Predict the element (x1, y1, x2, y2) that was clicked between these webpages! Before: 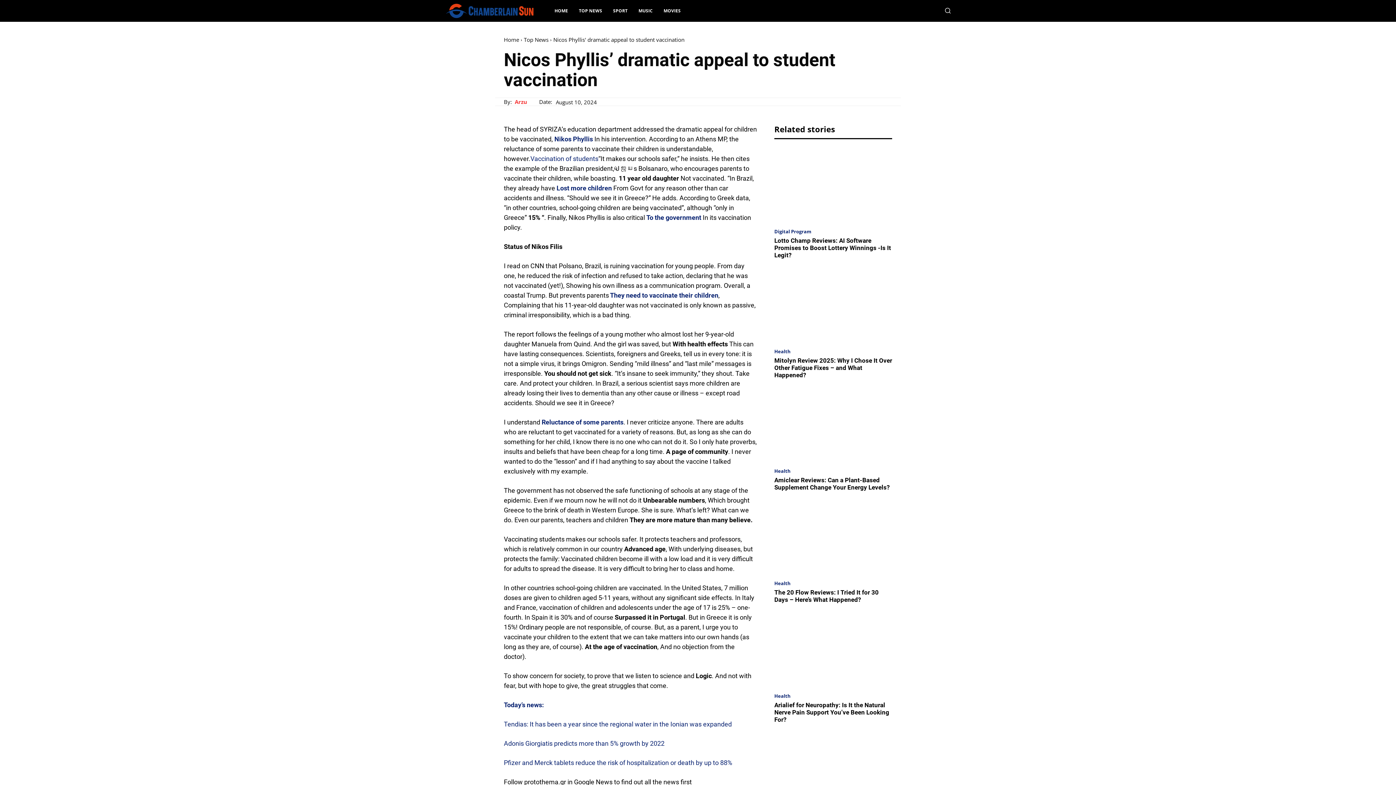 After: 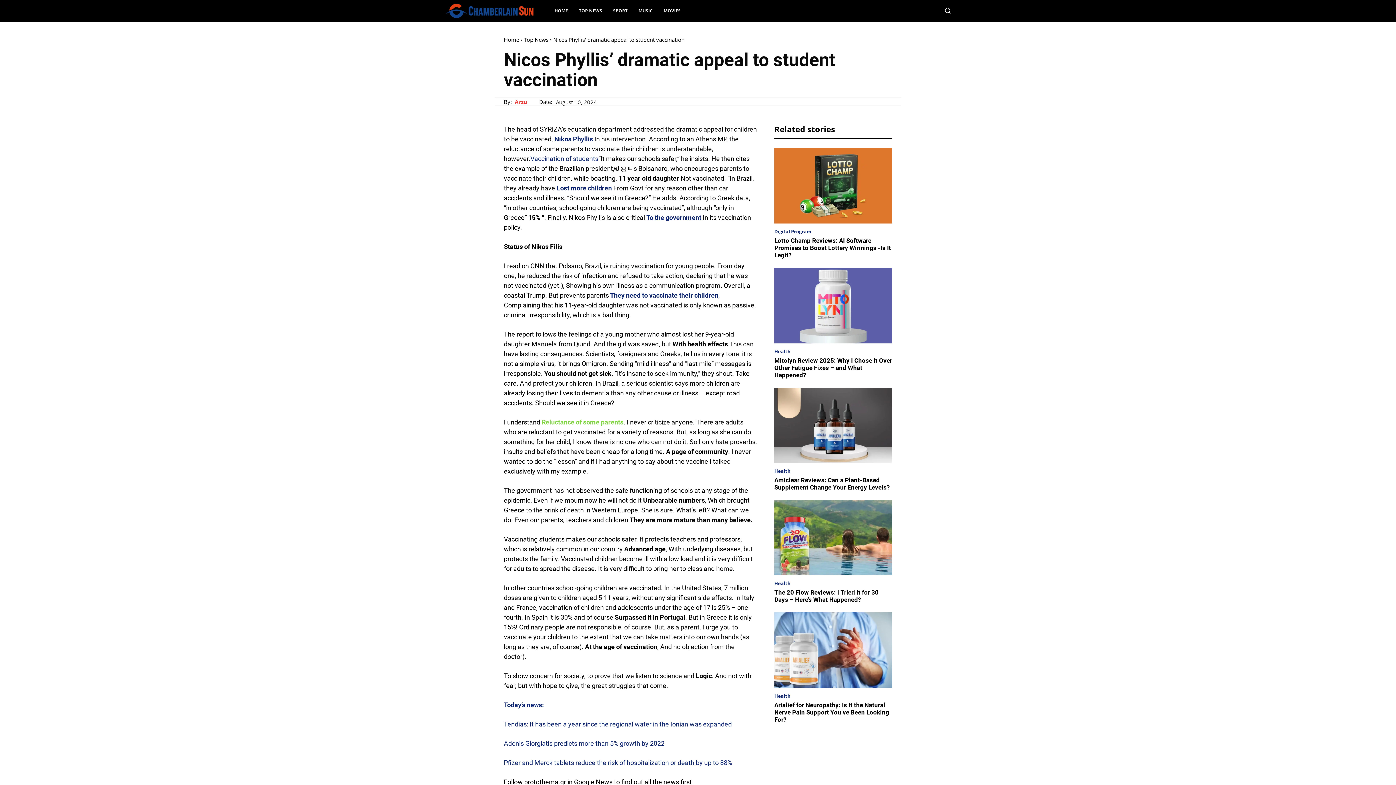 Action: label: Reluctance of some parents bbox: (541, 418, 623, 426)